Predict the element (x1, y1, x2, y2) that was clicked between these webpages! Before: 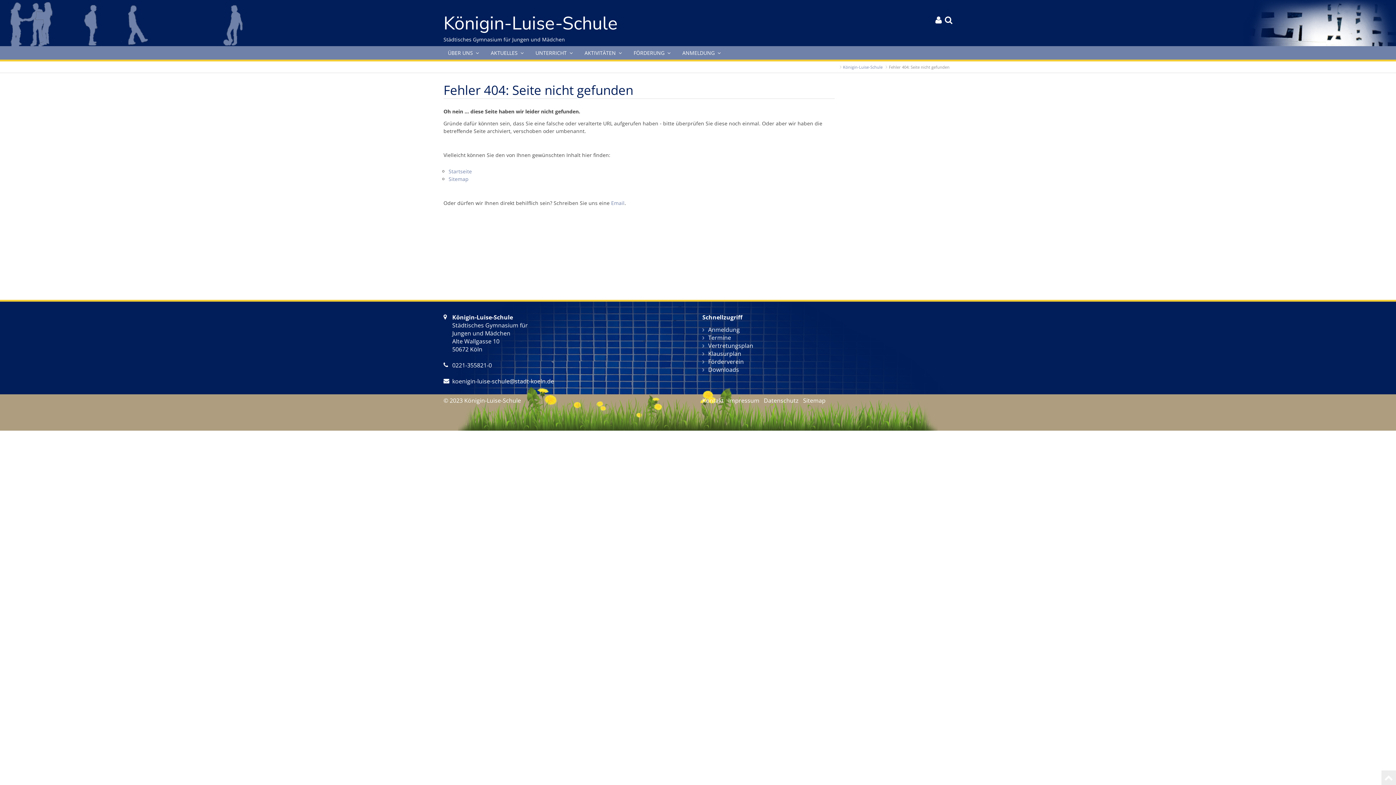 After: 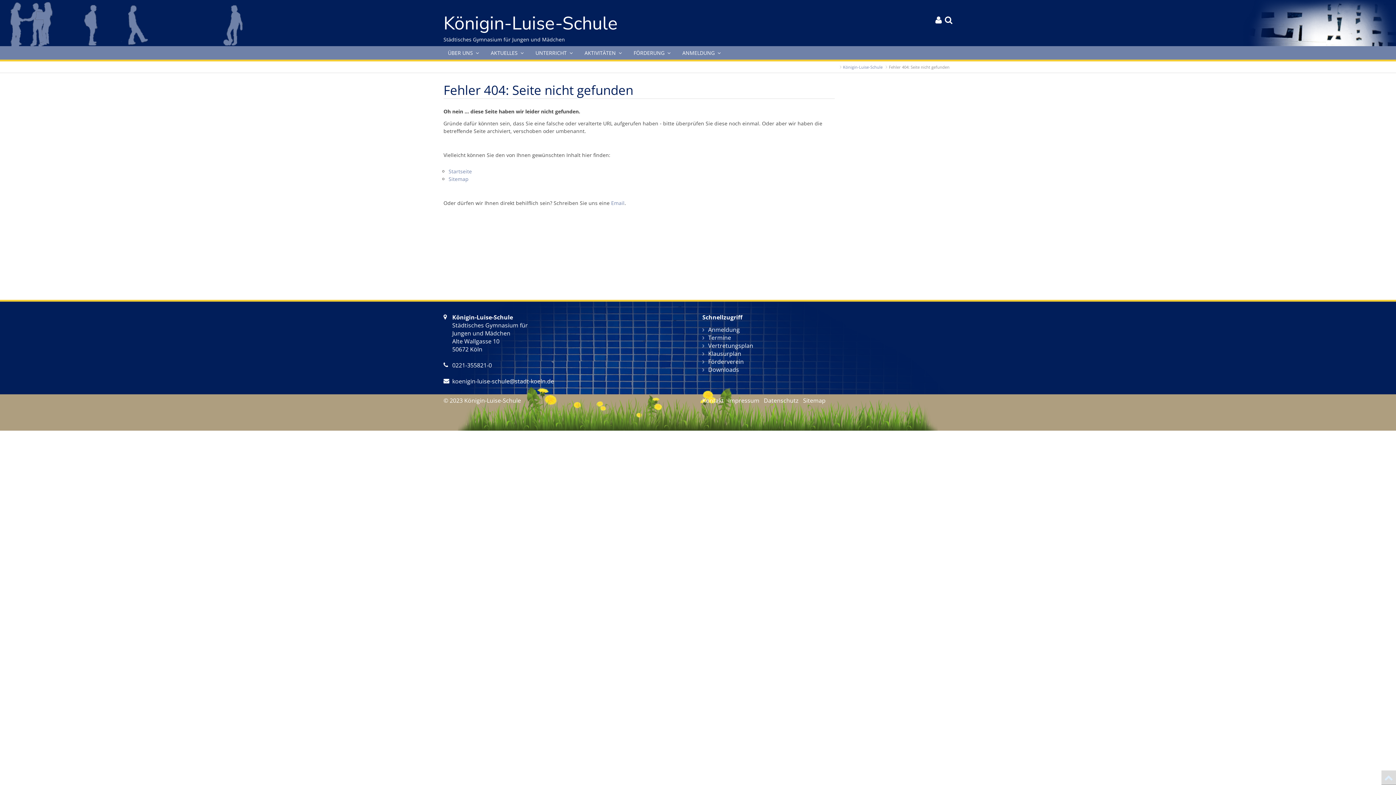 Action: label:  bbox: (1381, 770, 1396, 785)